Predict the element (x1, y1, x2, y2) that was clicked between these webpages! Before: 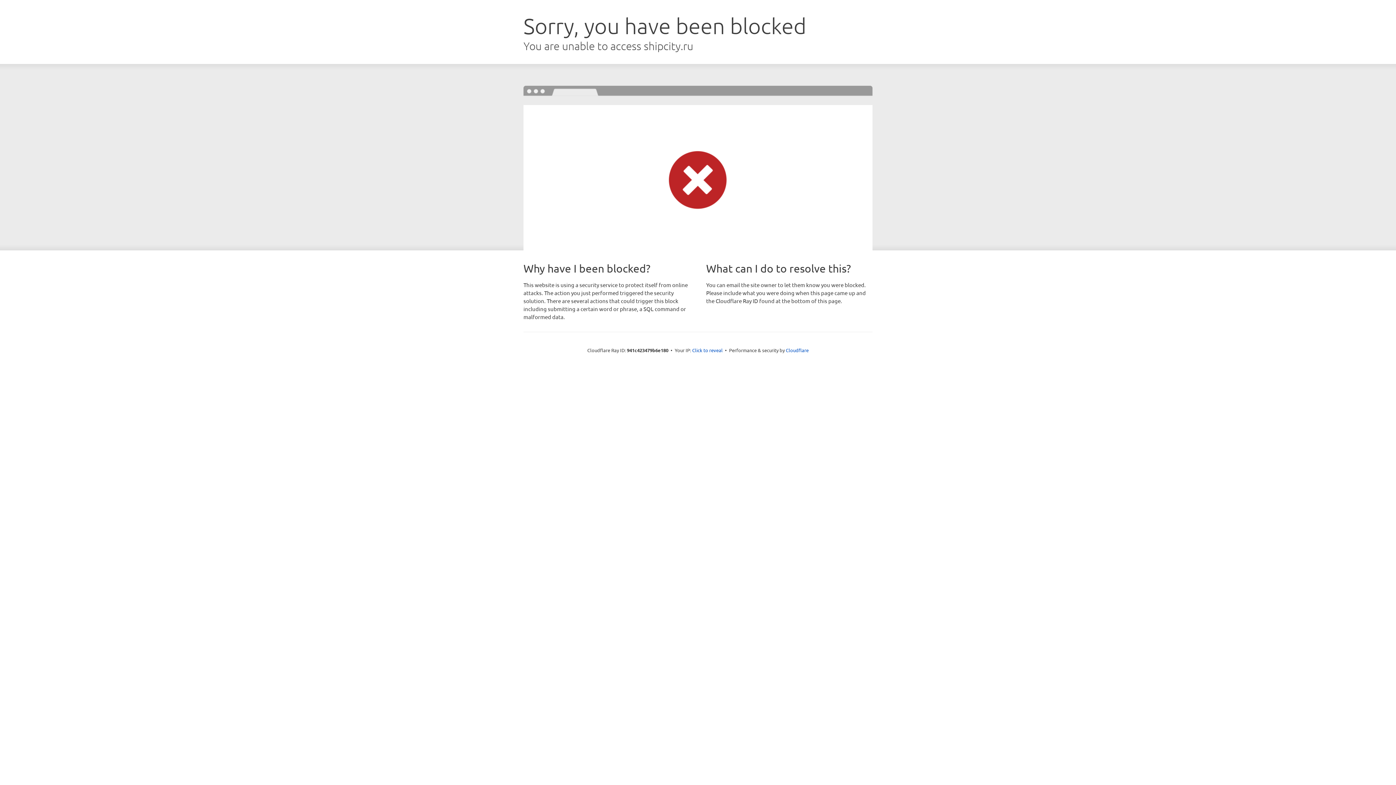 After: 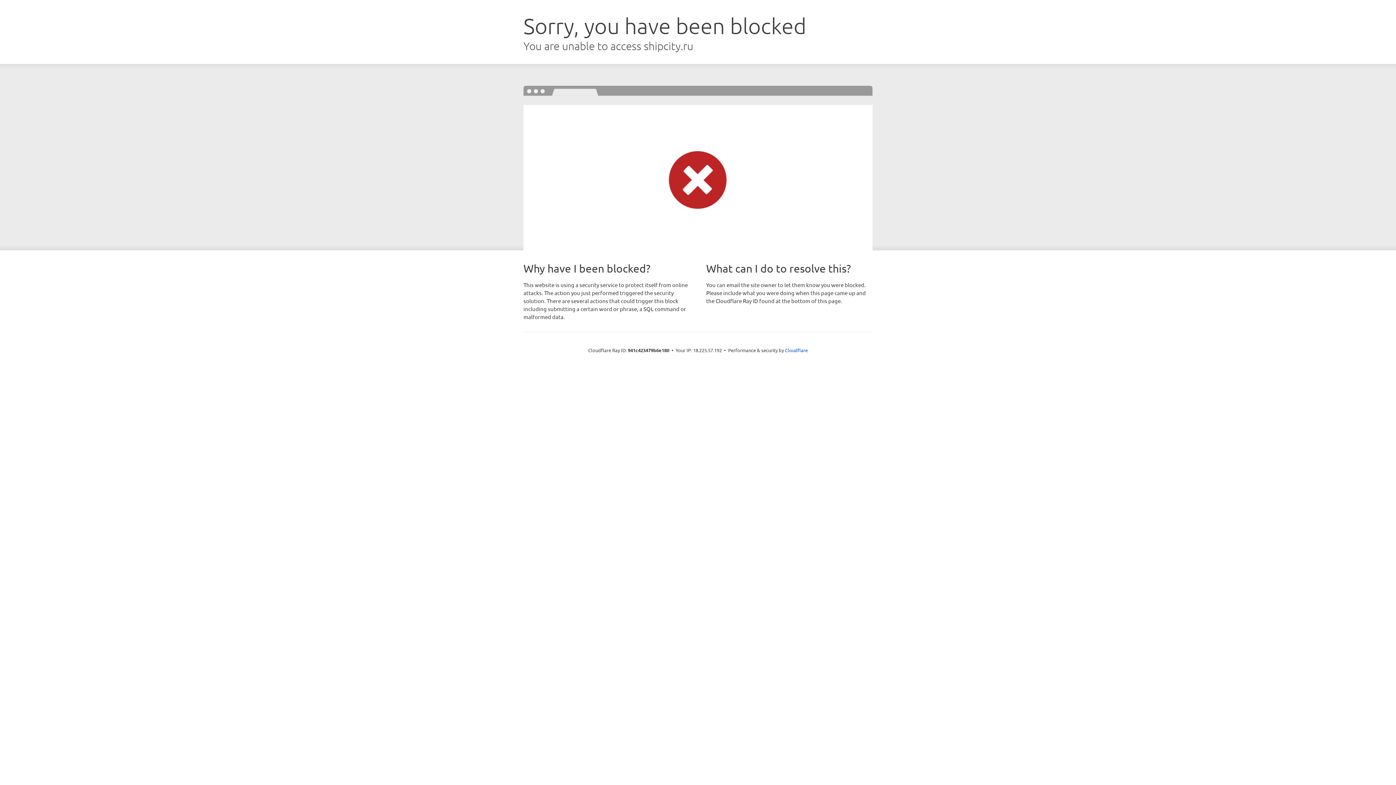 Action: bbox: (692, 346, 722, 353) label: Click to reveal